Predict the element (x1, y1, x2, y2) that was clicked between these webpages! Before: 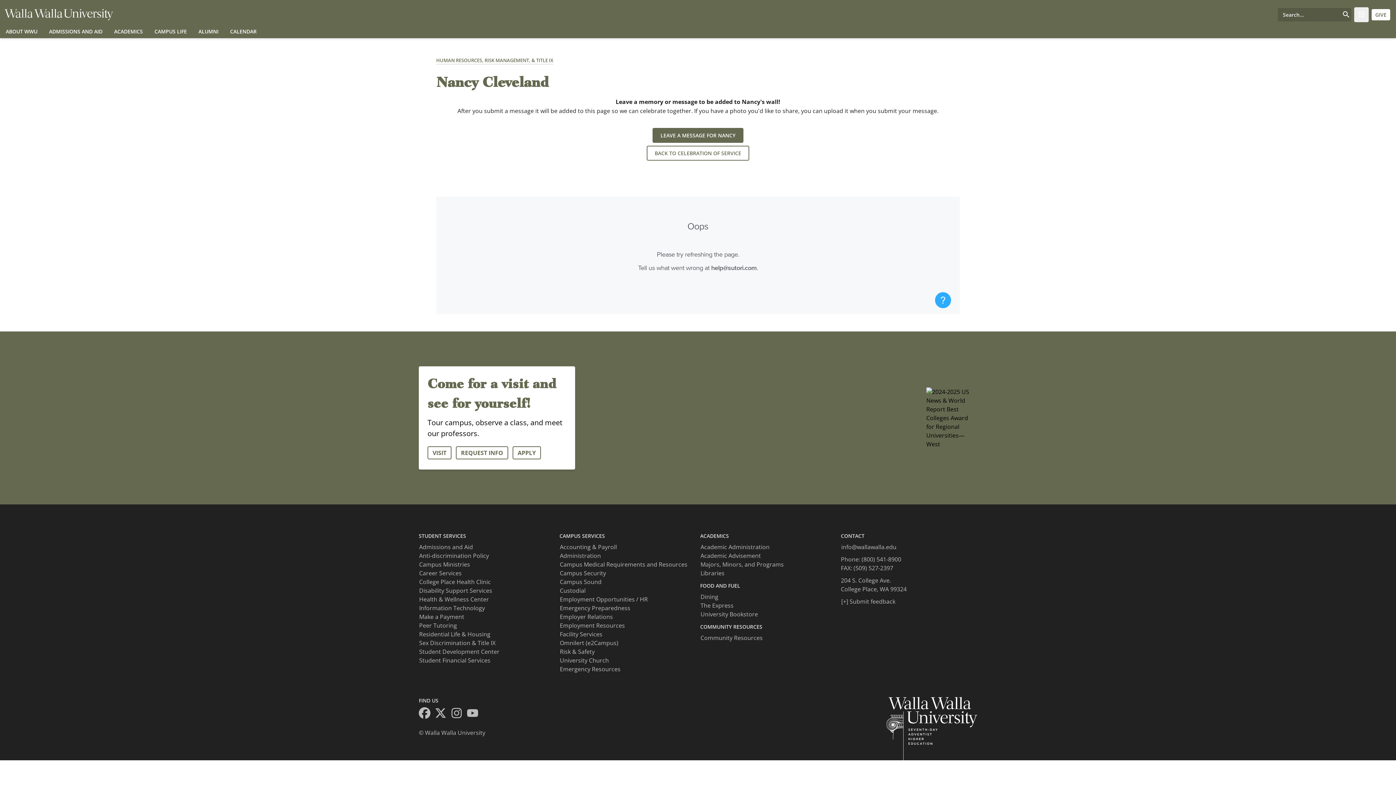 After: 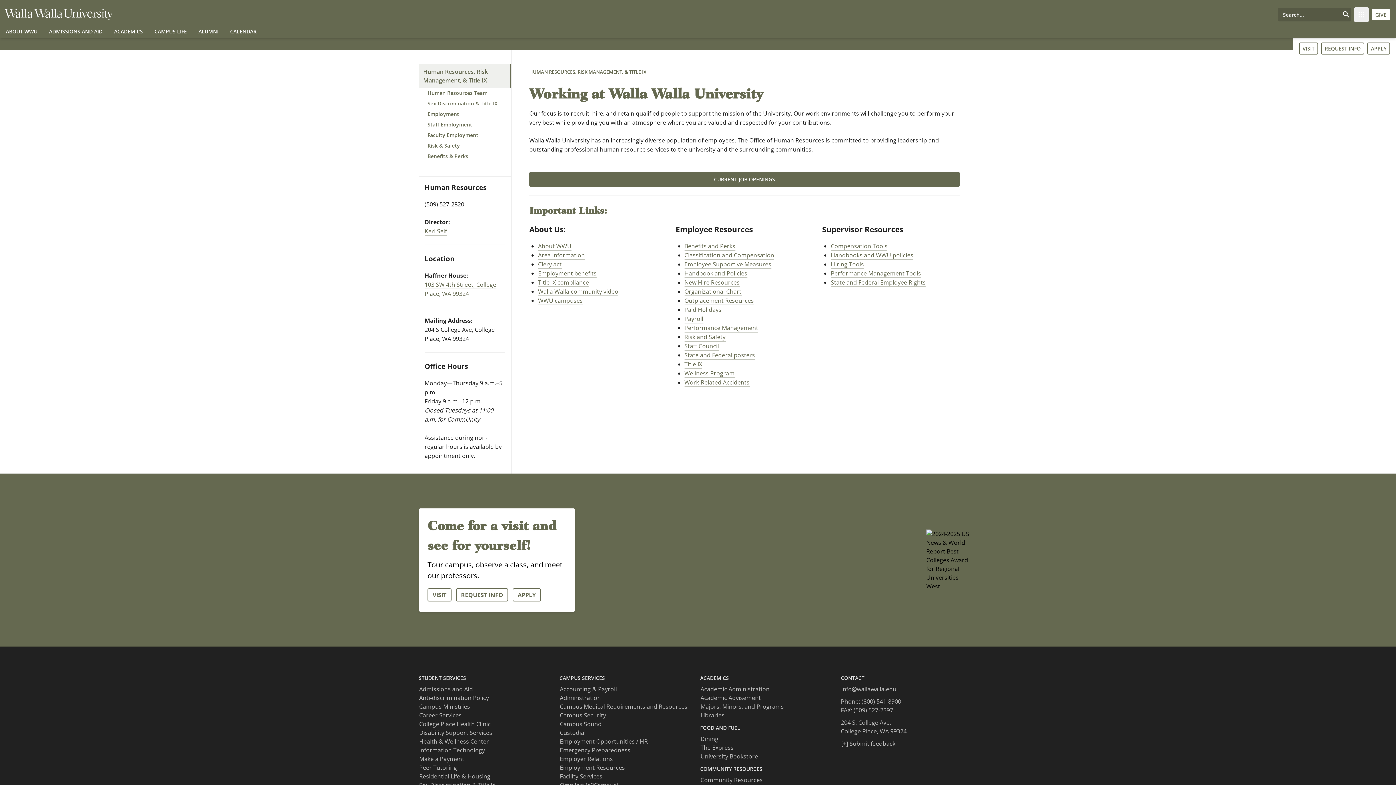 Action: label: Employment Resources bbox: (559, 621, 625, 630)